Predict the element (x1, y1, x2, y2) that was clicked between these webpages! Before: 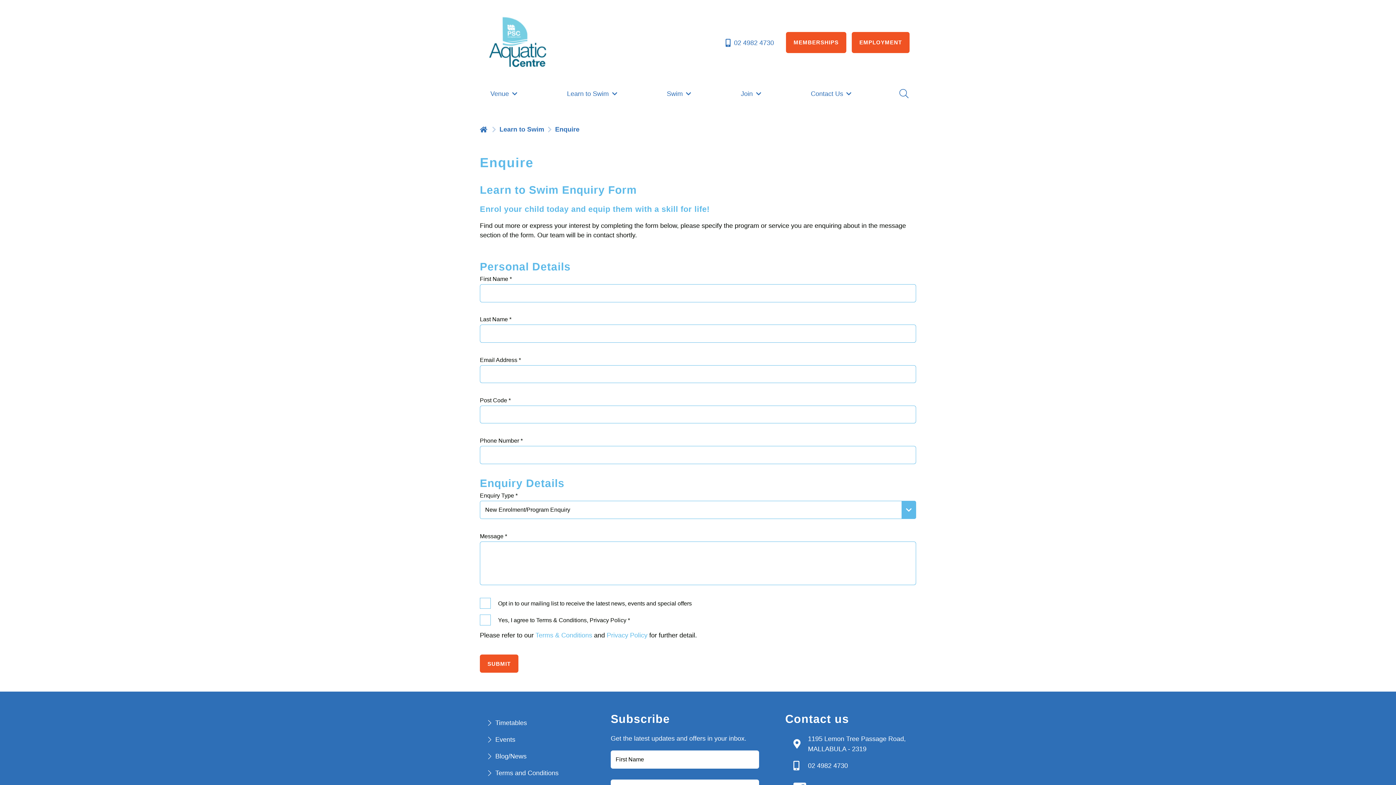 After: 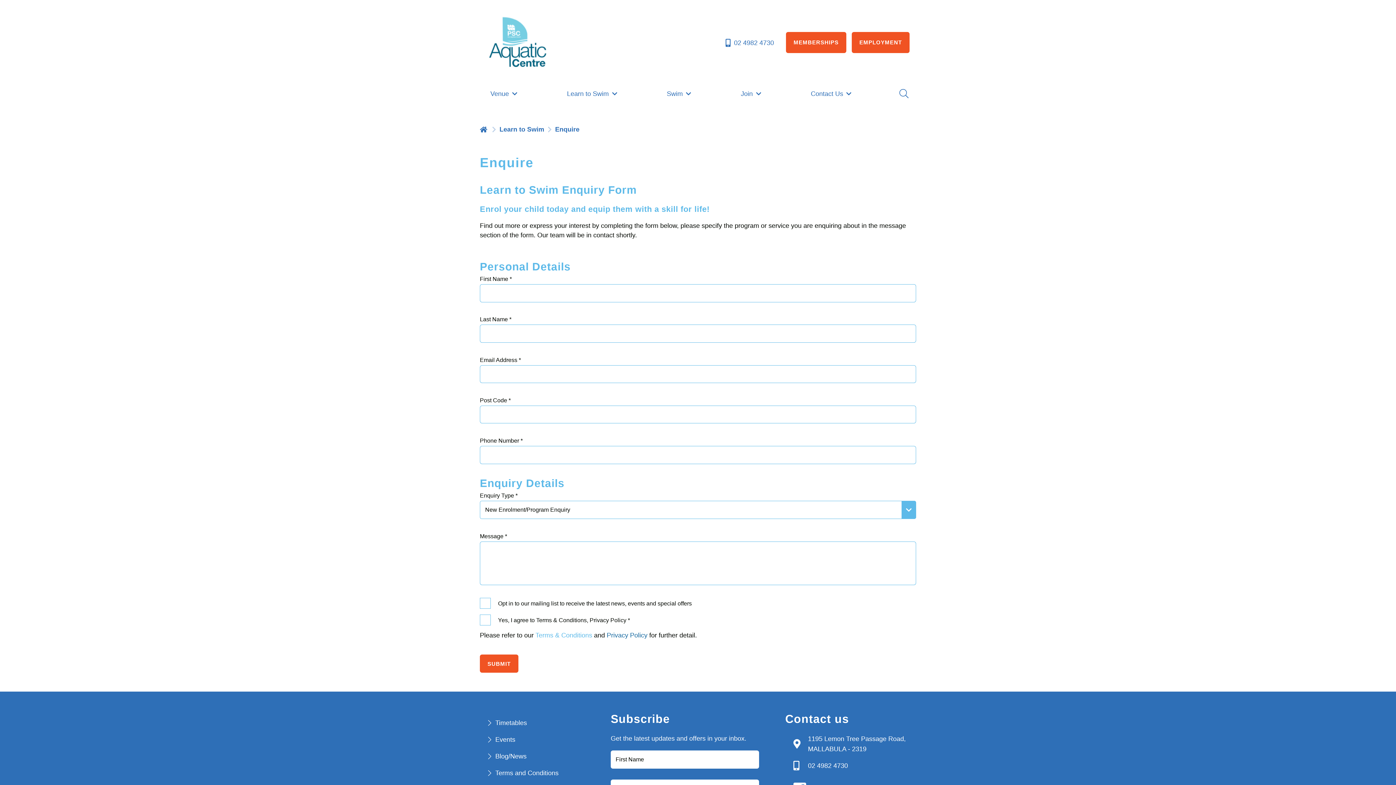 Action: label: Privacy Policy bbox: (606, 632, 647, 639)